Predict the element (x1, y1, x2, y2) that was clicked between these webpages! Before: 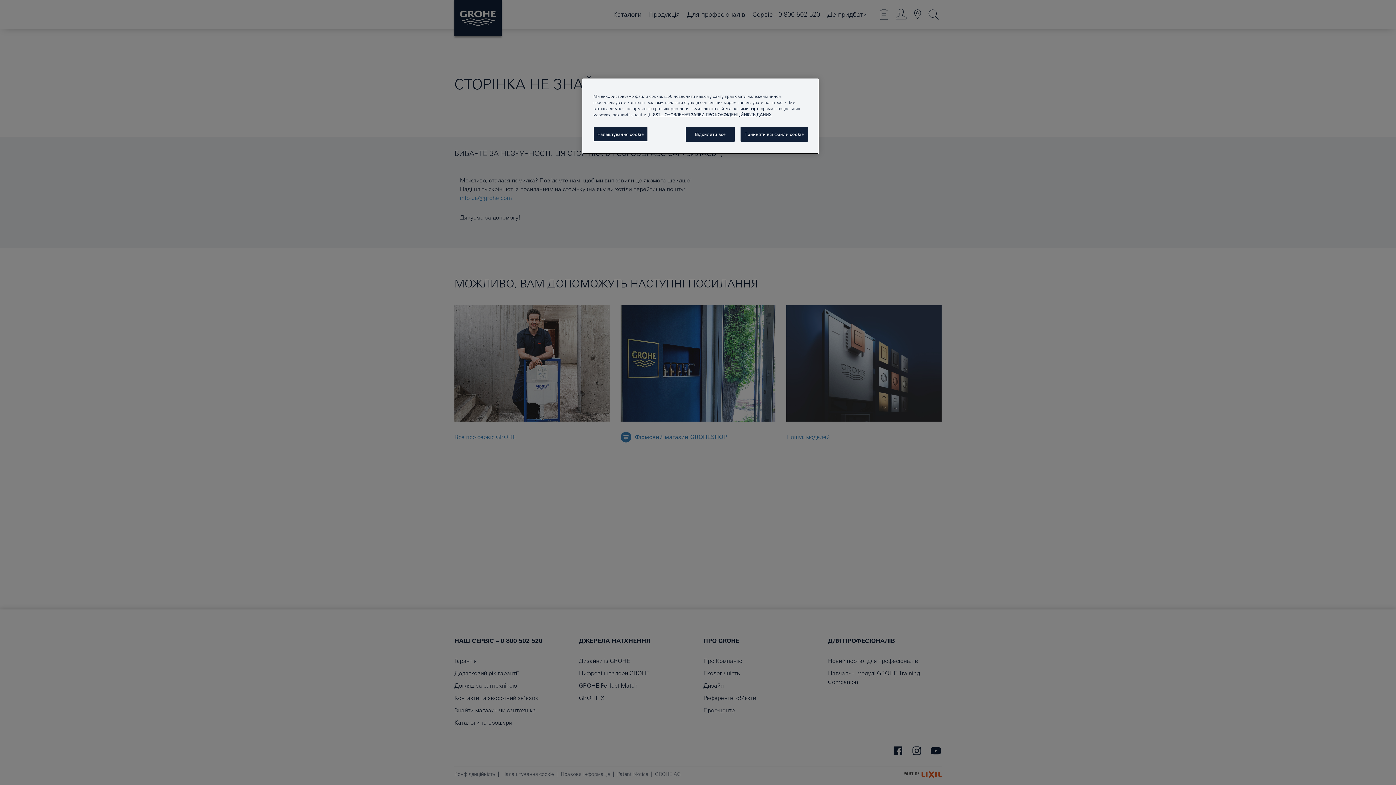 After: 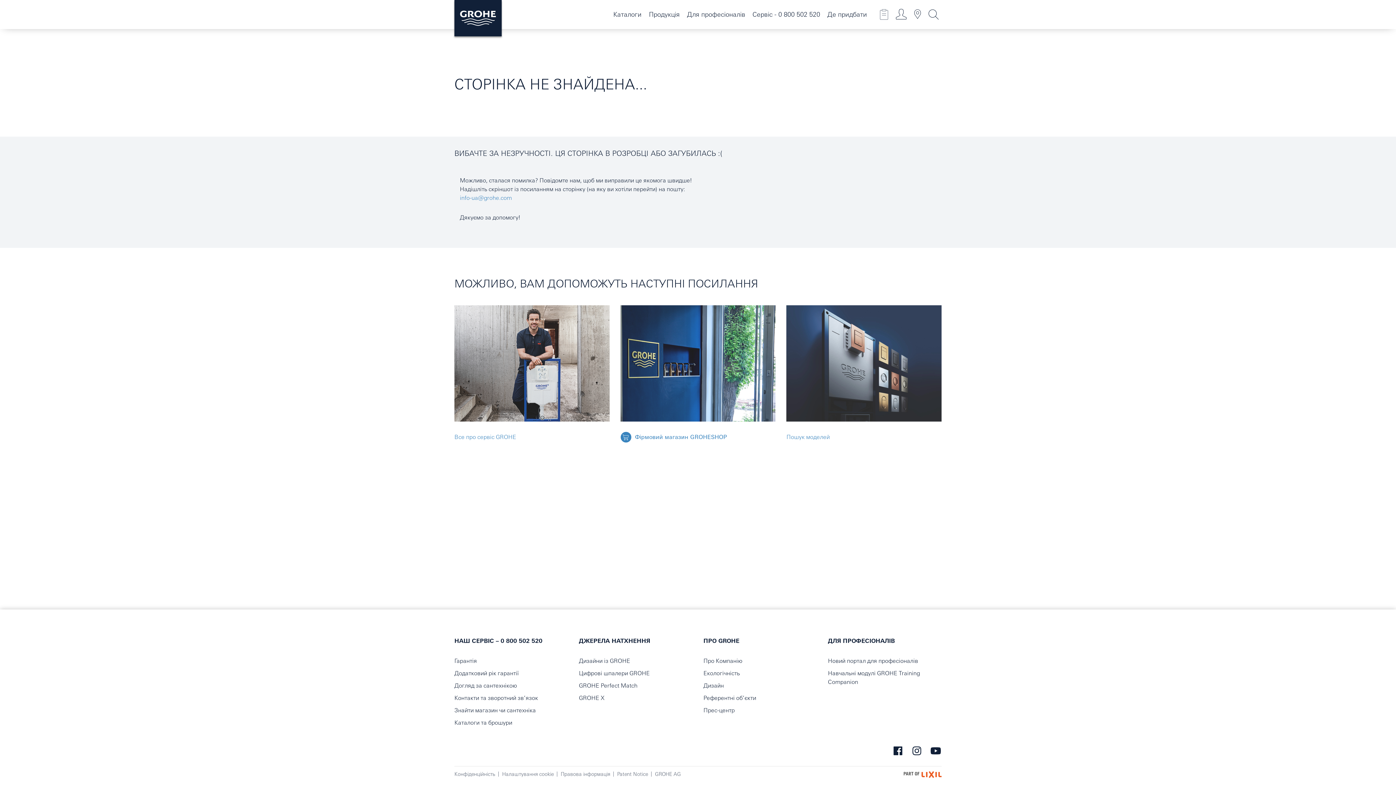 Action: label: Відхилити все bbox: (685, 126, 735, 141)